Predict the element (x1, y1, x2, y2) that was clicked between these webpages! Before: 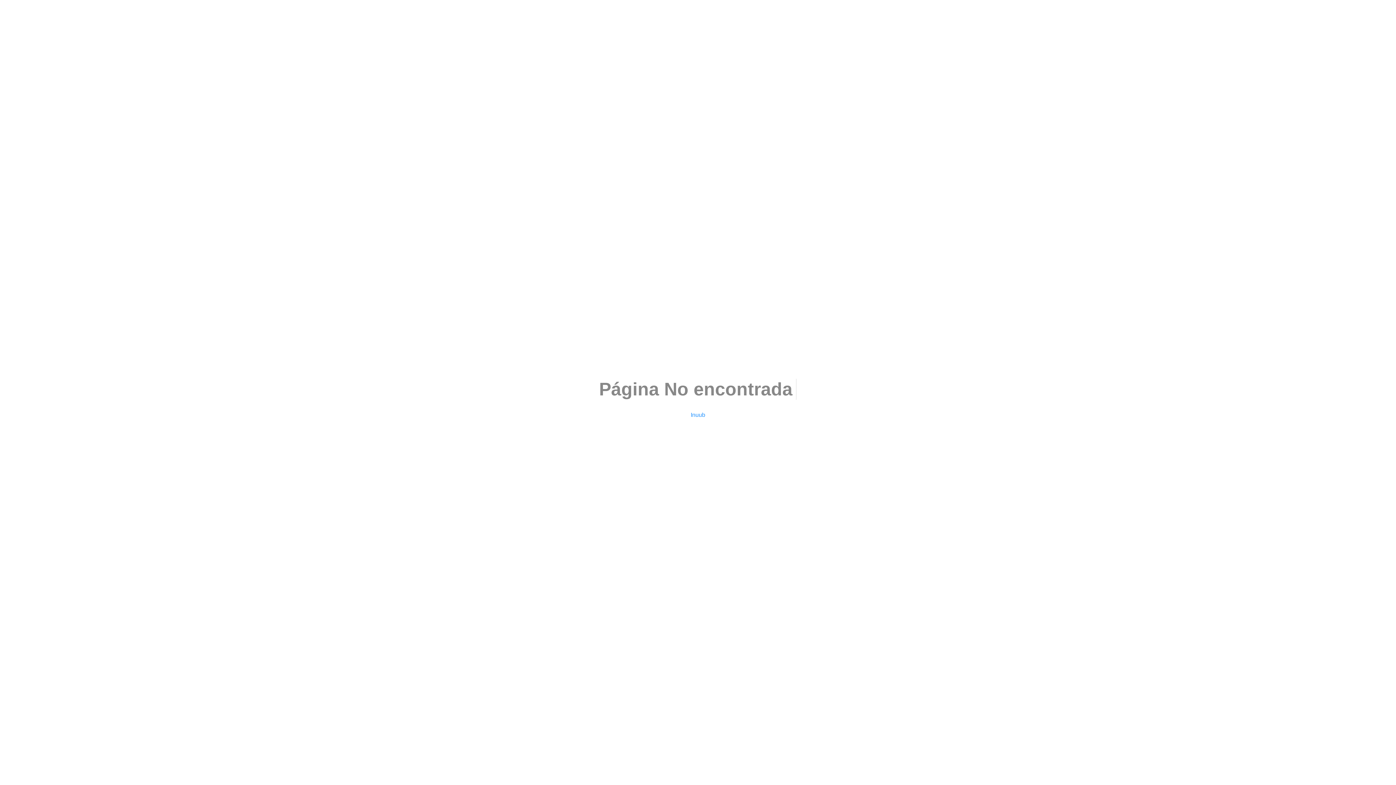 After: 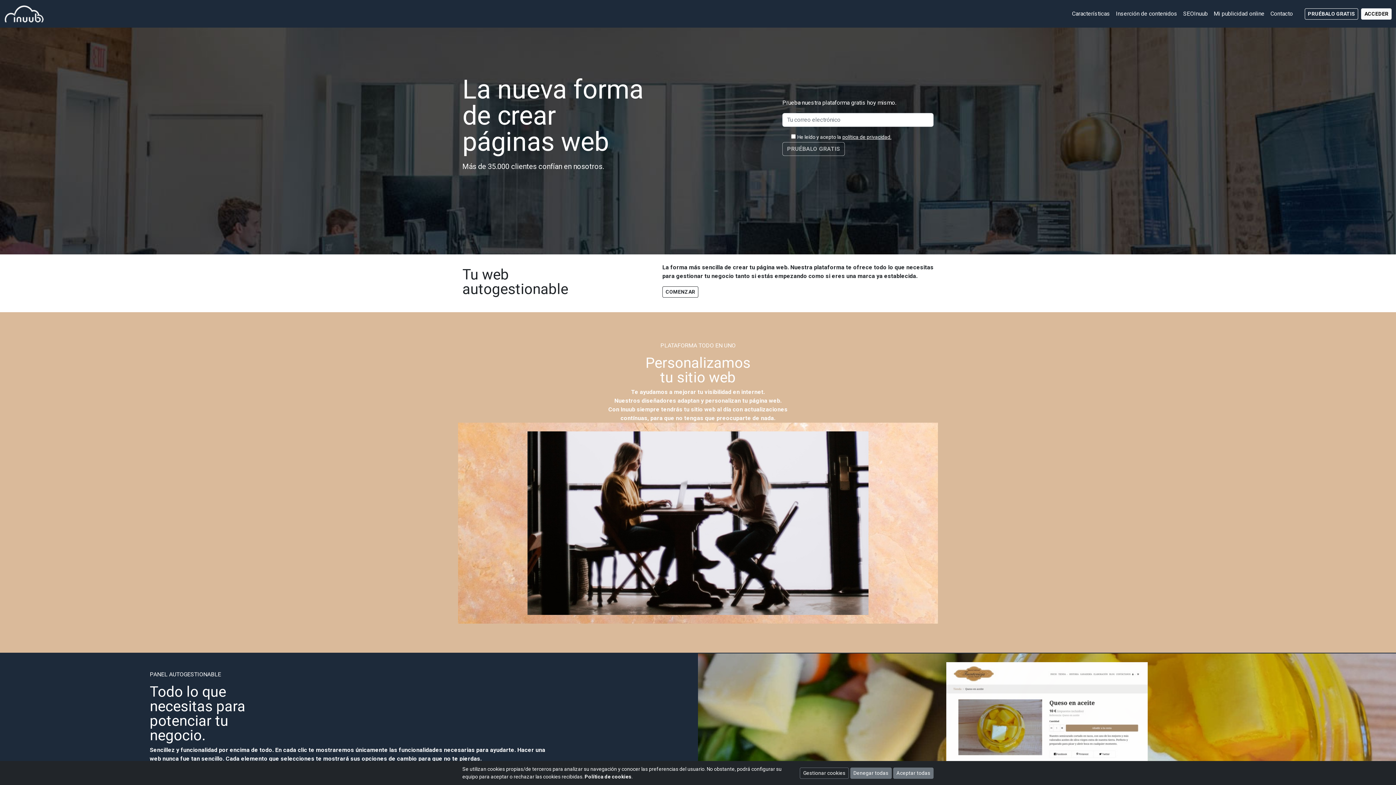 Action: label: Inuub bbox: (690, 412, 705, 418)